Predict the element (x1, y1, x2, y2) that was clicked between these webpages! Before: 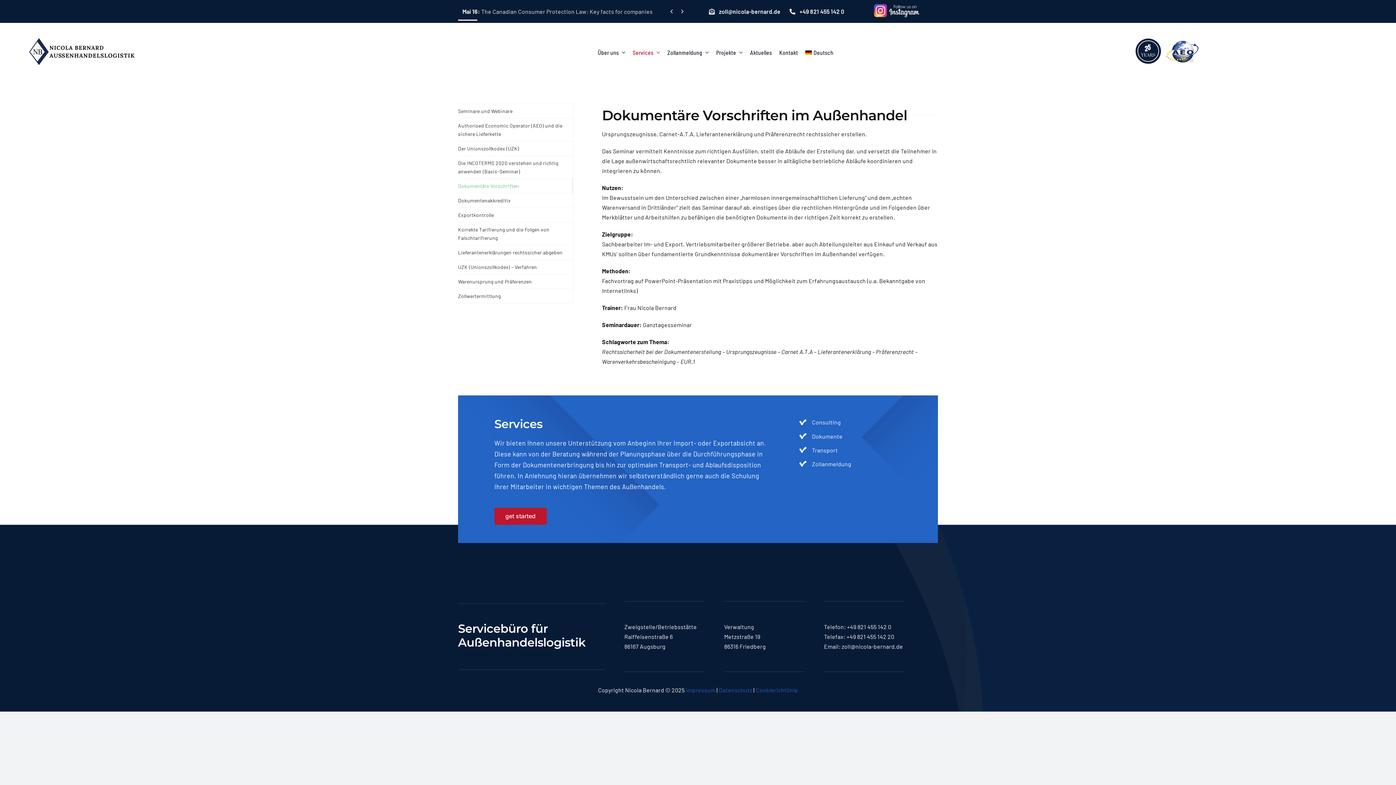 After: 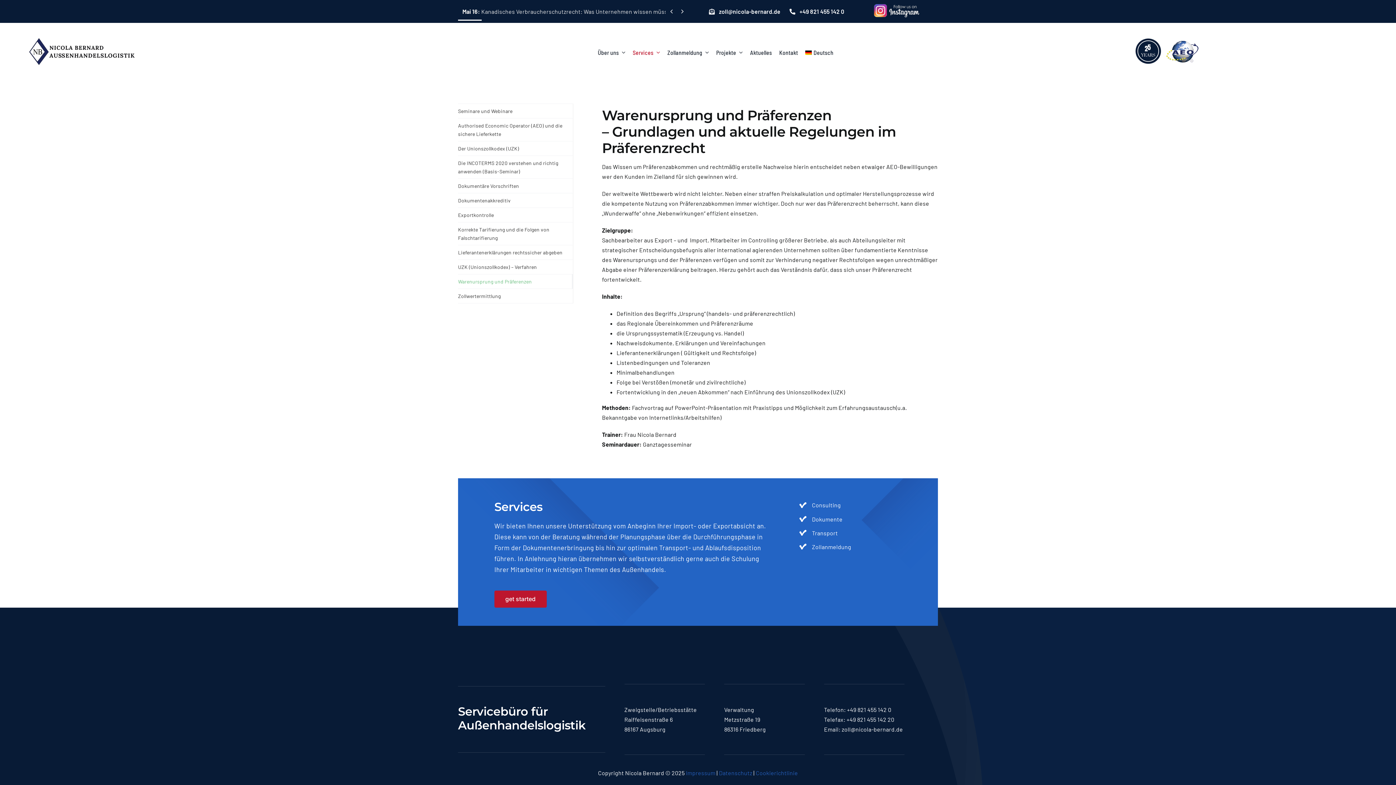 Action: bbox: (458, 274, 573, 289) label: Warenursprung und Präferenzen